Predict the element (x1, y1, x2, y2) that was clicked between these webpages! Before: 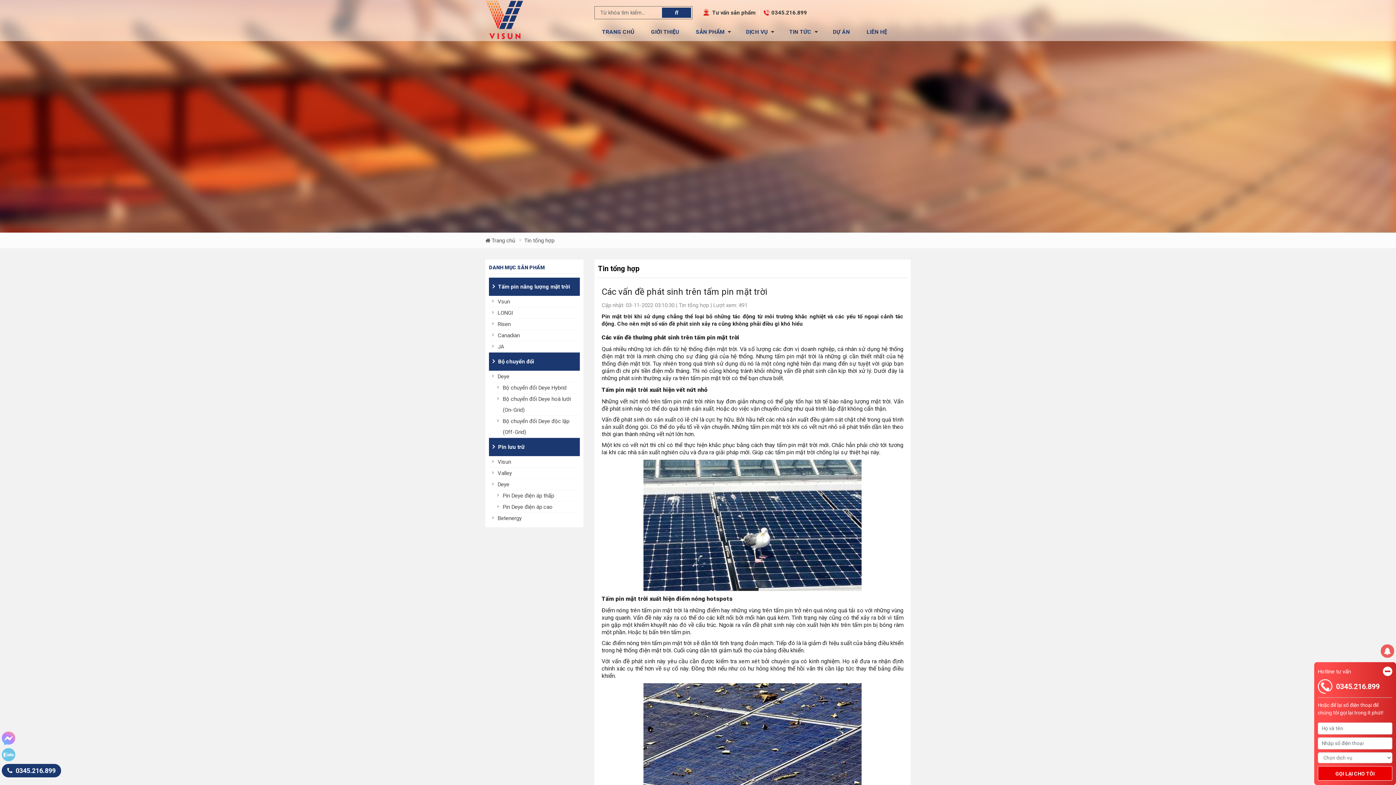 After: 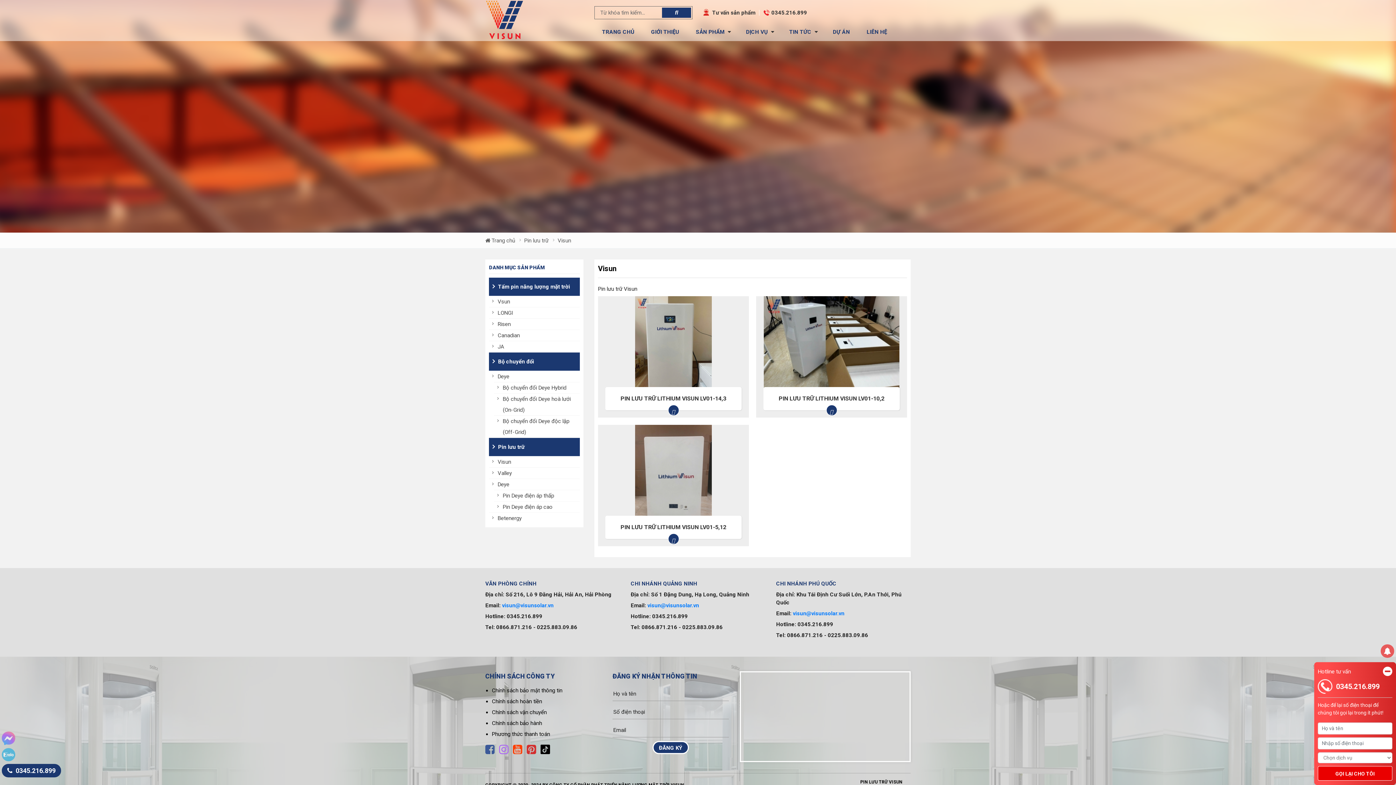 Action: bbox: (494, 456, 580, 467) label: Visun